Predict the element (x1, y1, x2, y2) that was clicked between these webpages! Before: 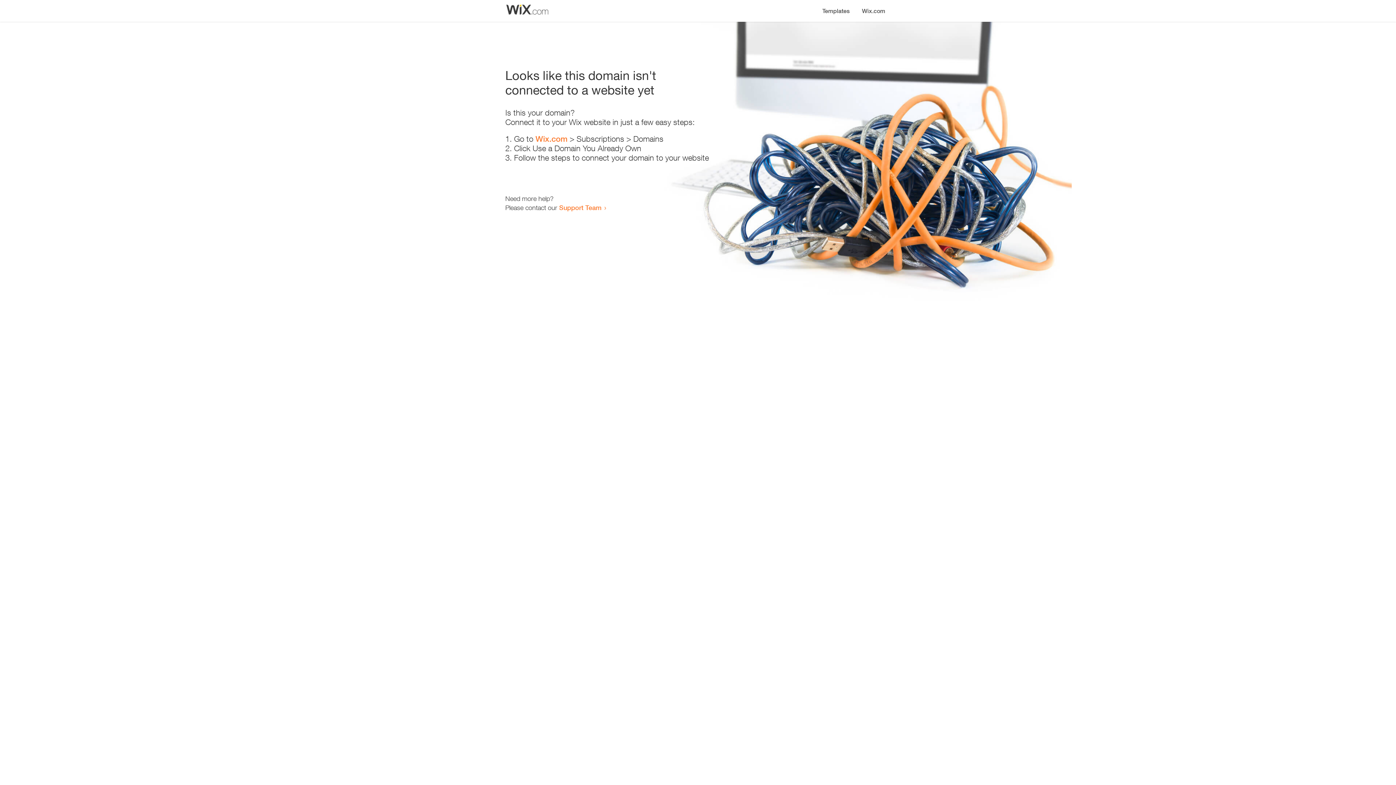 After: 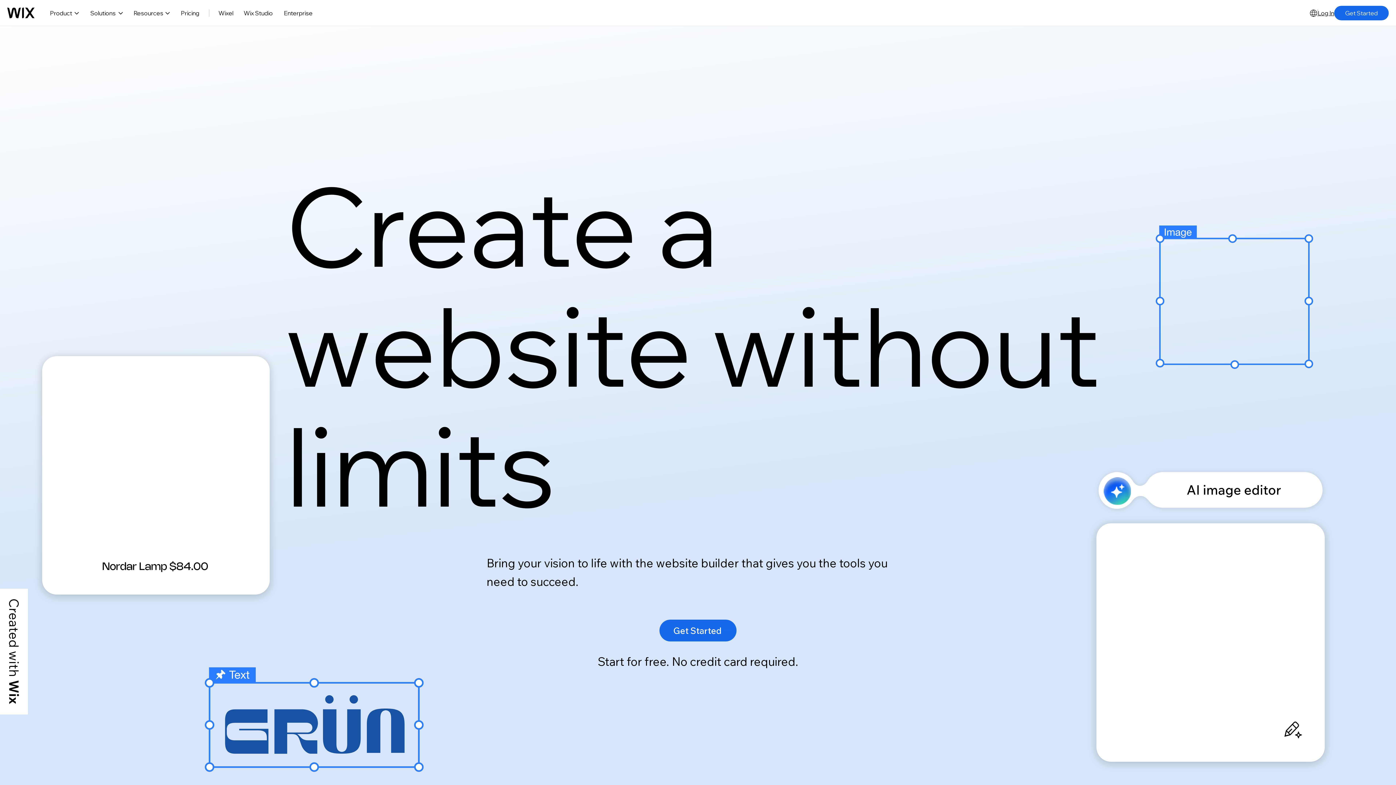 Action: bbox: (856, 0, 890, 14) label: Wix.com